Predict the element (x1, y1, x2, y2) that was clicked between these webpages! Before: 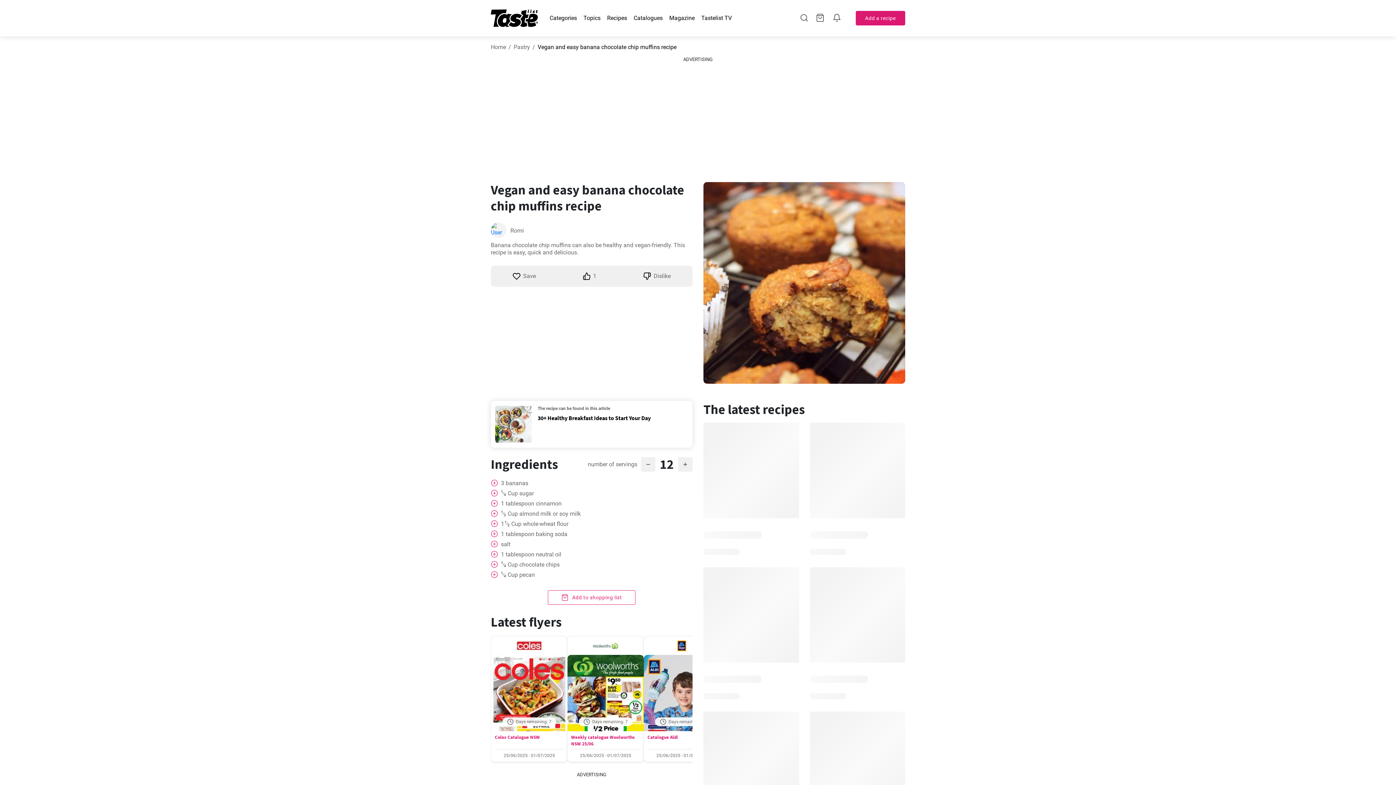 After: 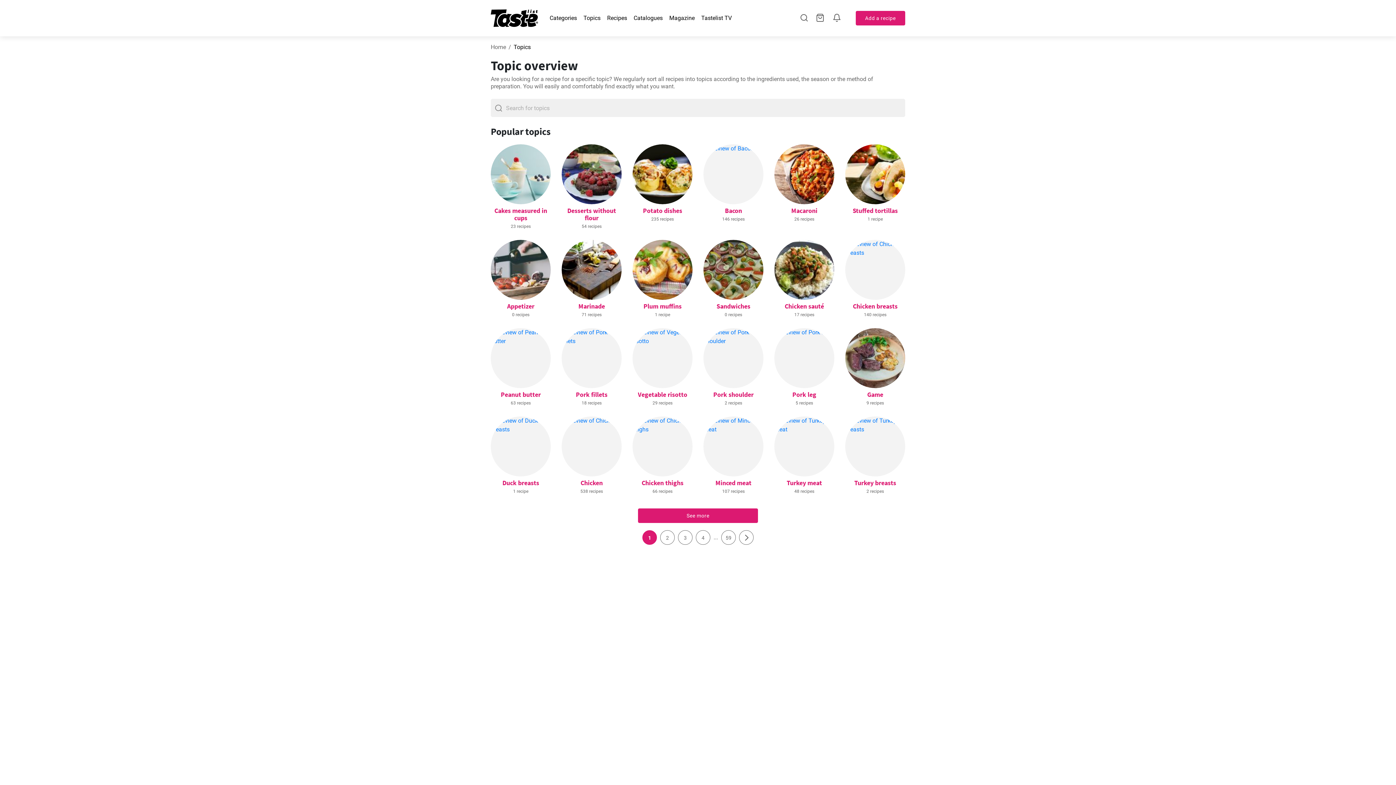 Action: label: Topics bbox: (583, 14, 600, 21)